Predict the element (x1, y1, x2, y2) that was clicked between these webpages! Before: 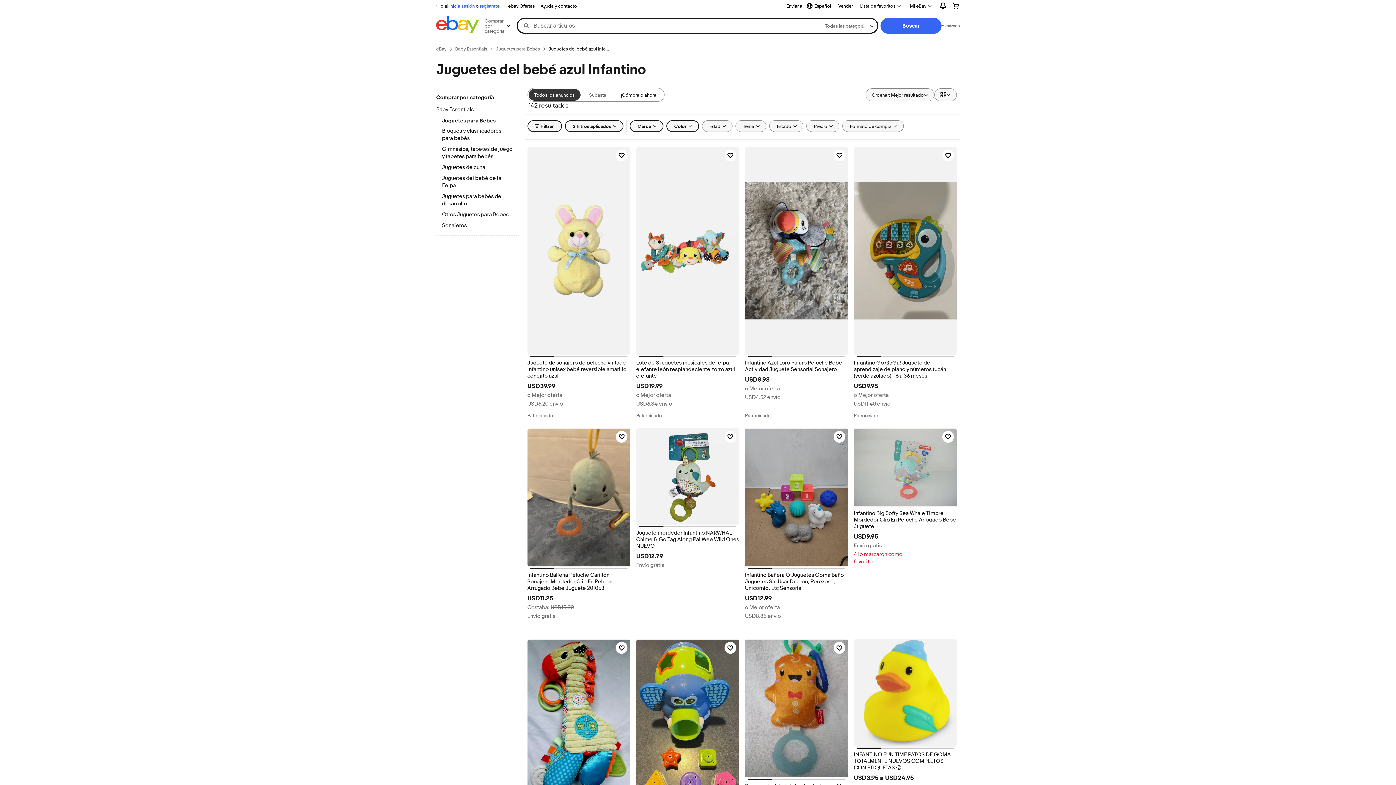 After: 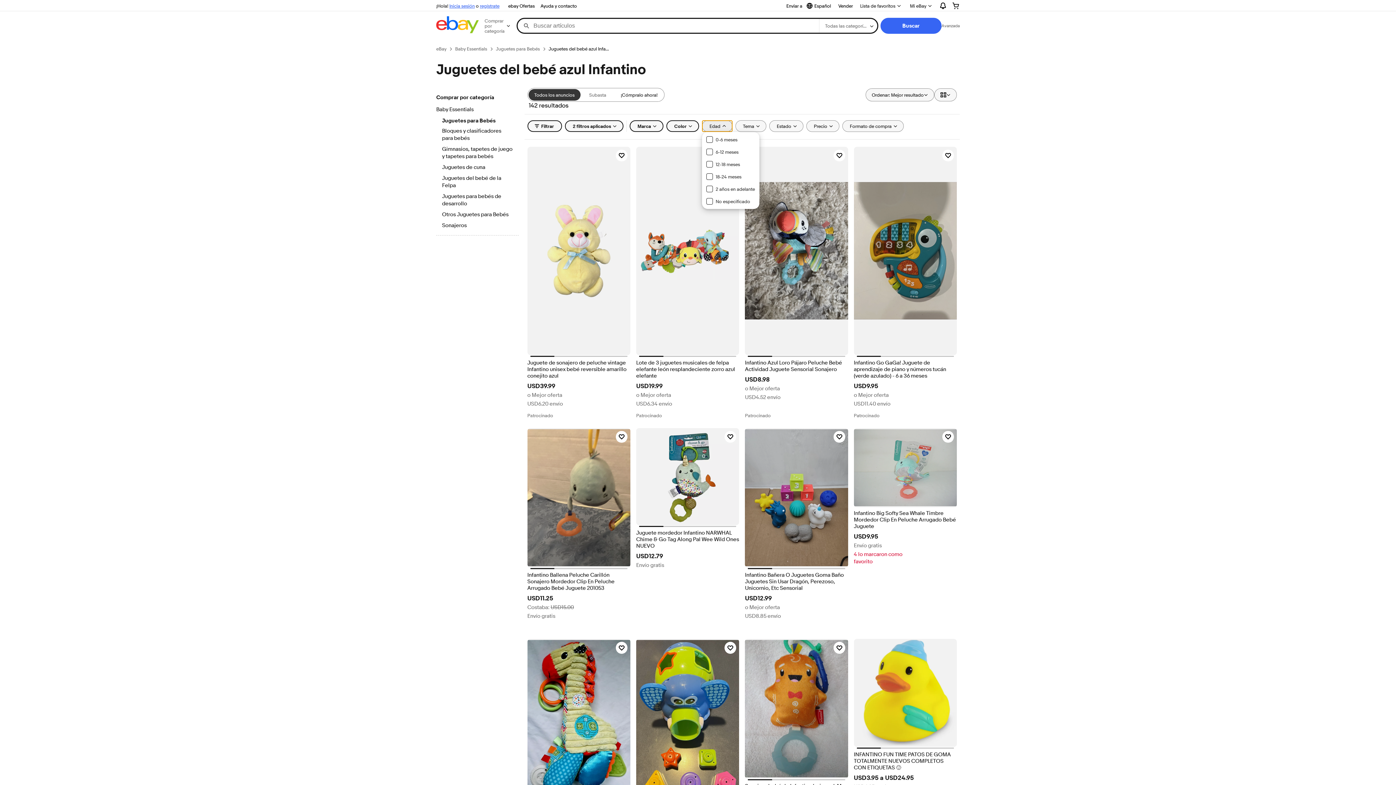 Action: bbox: (702, 120, 732, 132) label: Edad